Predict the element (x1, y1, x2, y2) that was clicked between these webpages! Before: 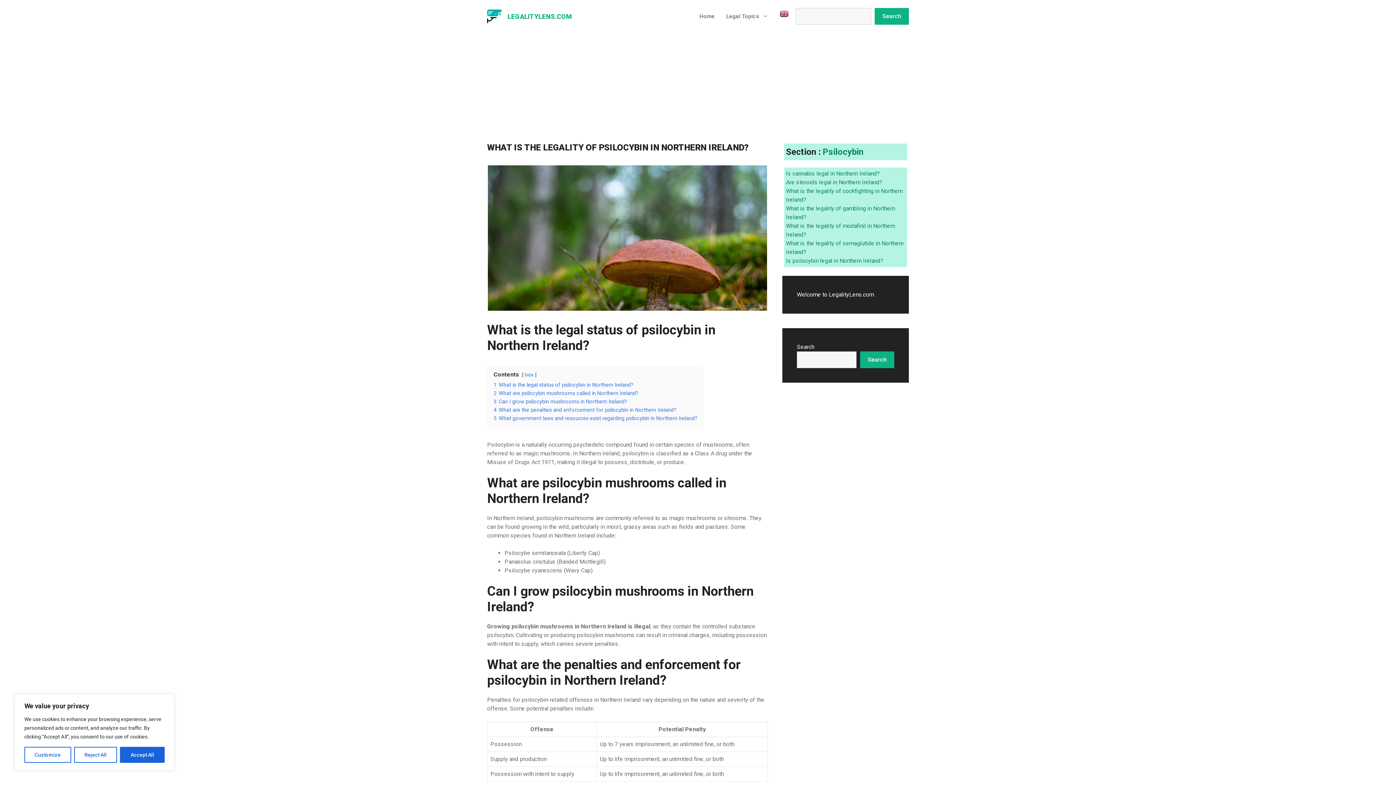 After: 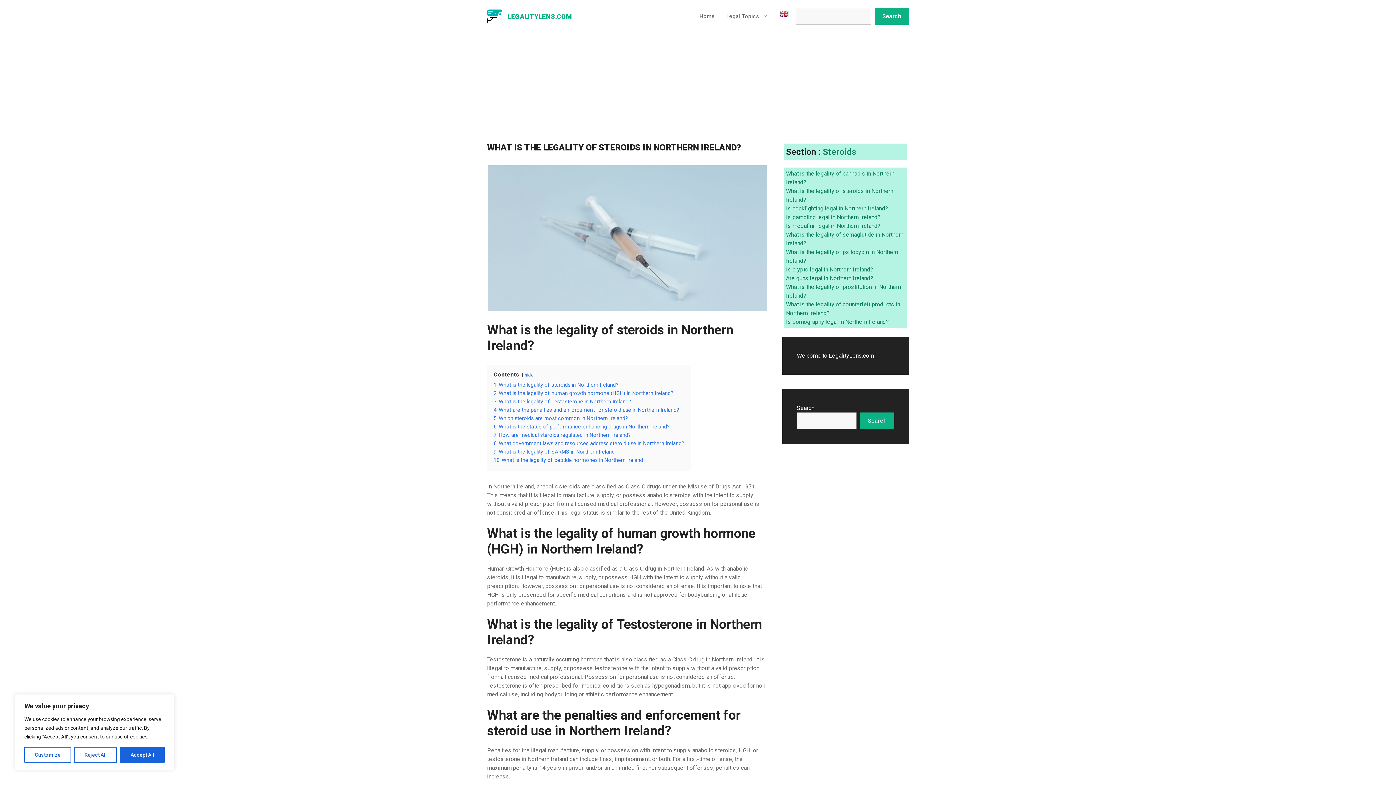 Action: label: Are steroids legal in Northern Ireland? bbox: (786, 178, 882, 185)